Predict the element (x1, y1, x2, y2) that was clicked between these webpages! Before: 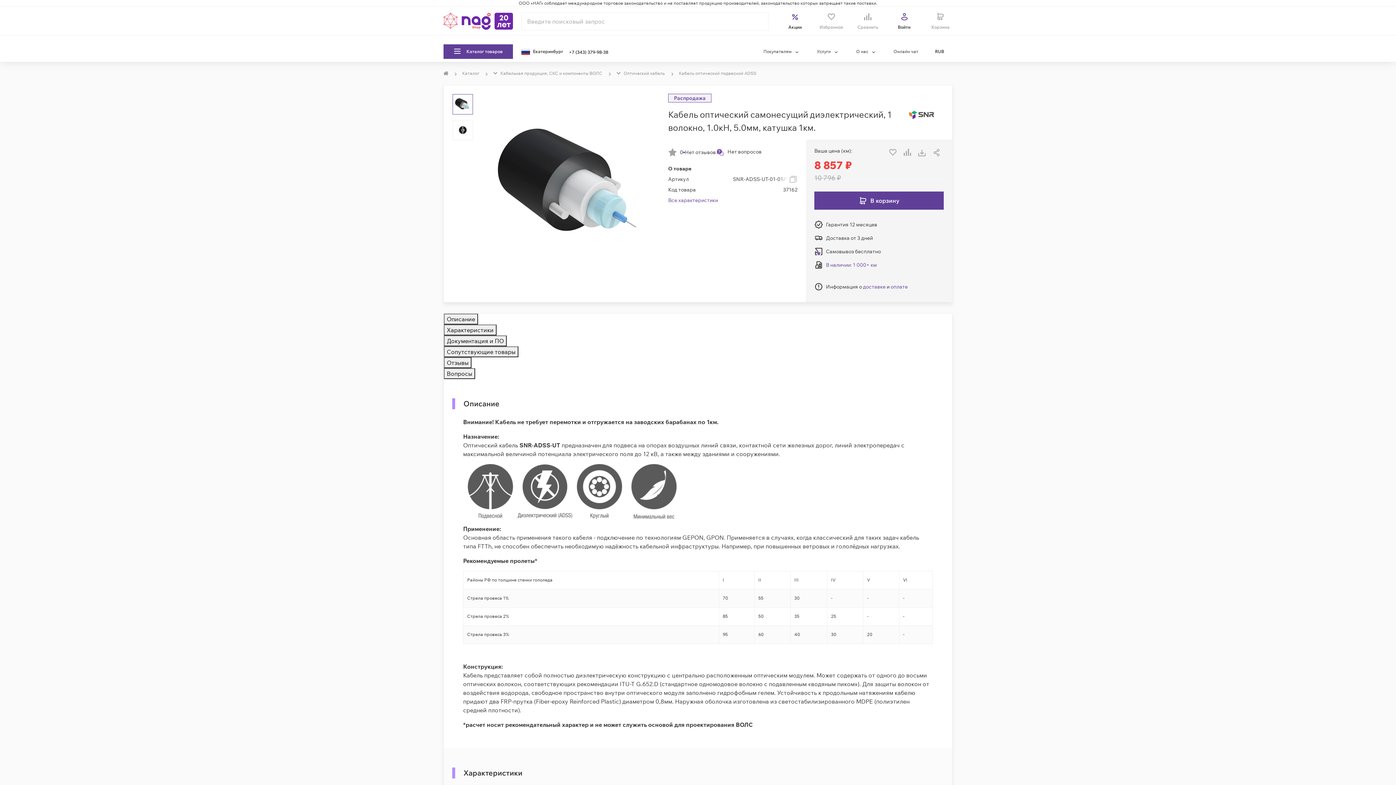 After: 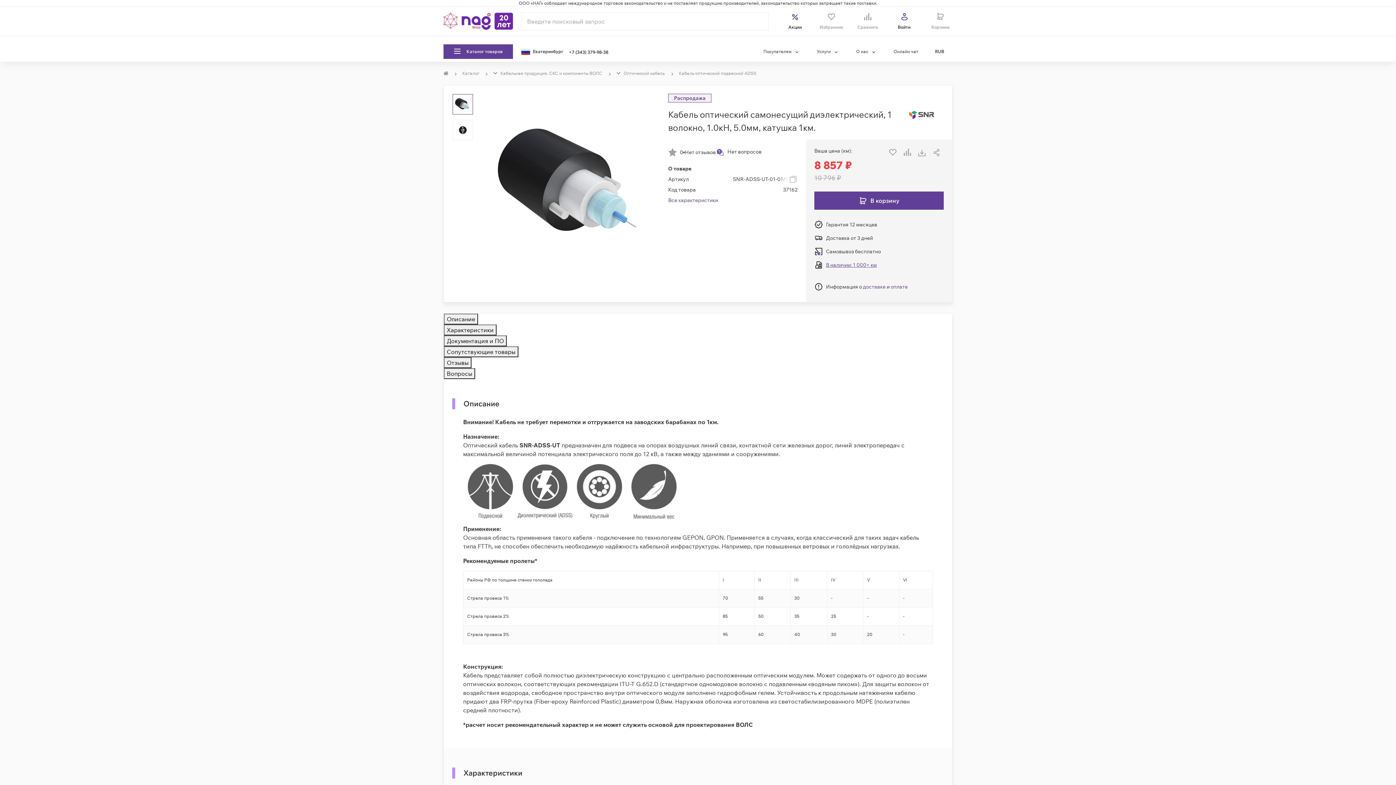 Action: bbox: (826, 261, 944, 269) label: В наличии: 1 000+ км